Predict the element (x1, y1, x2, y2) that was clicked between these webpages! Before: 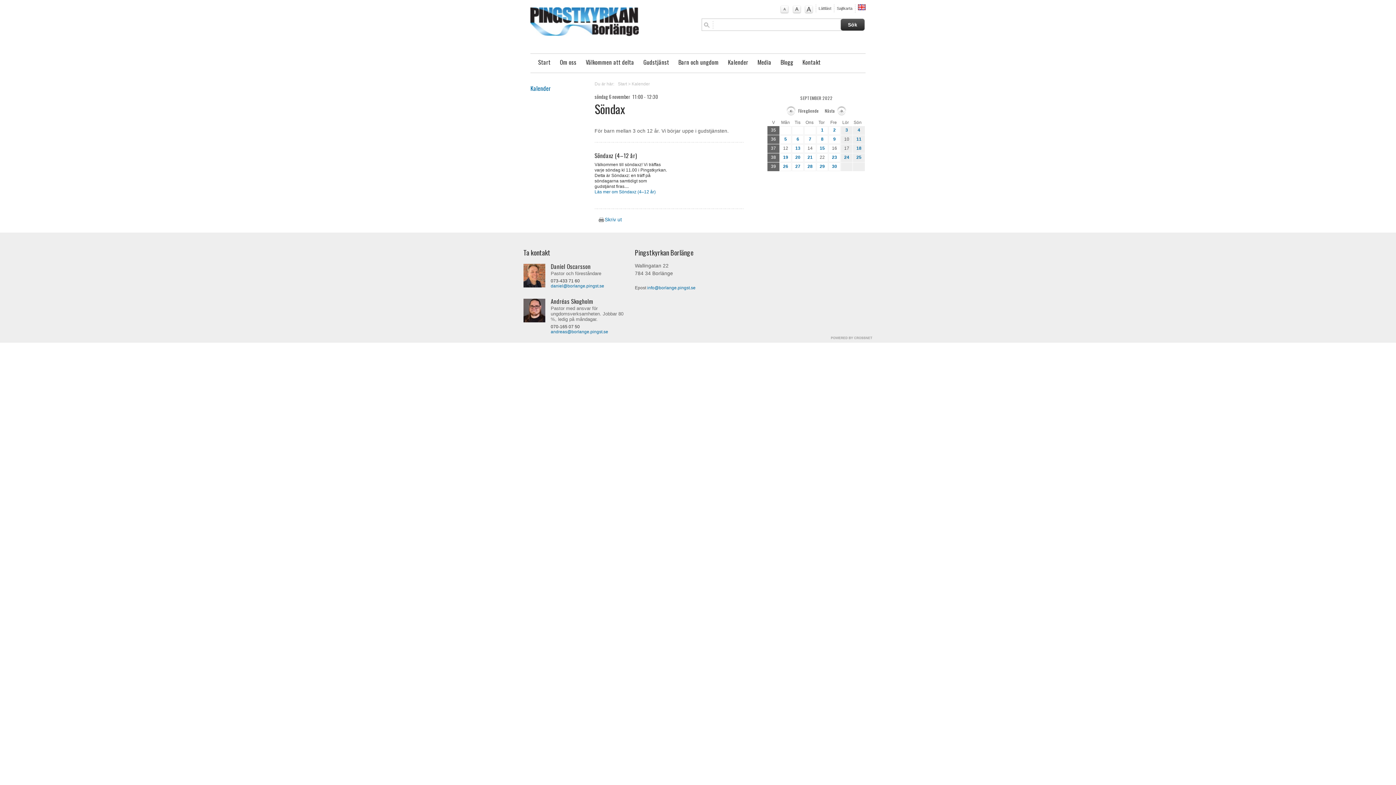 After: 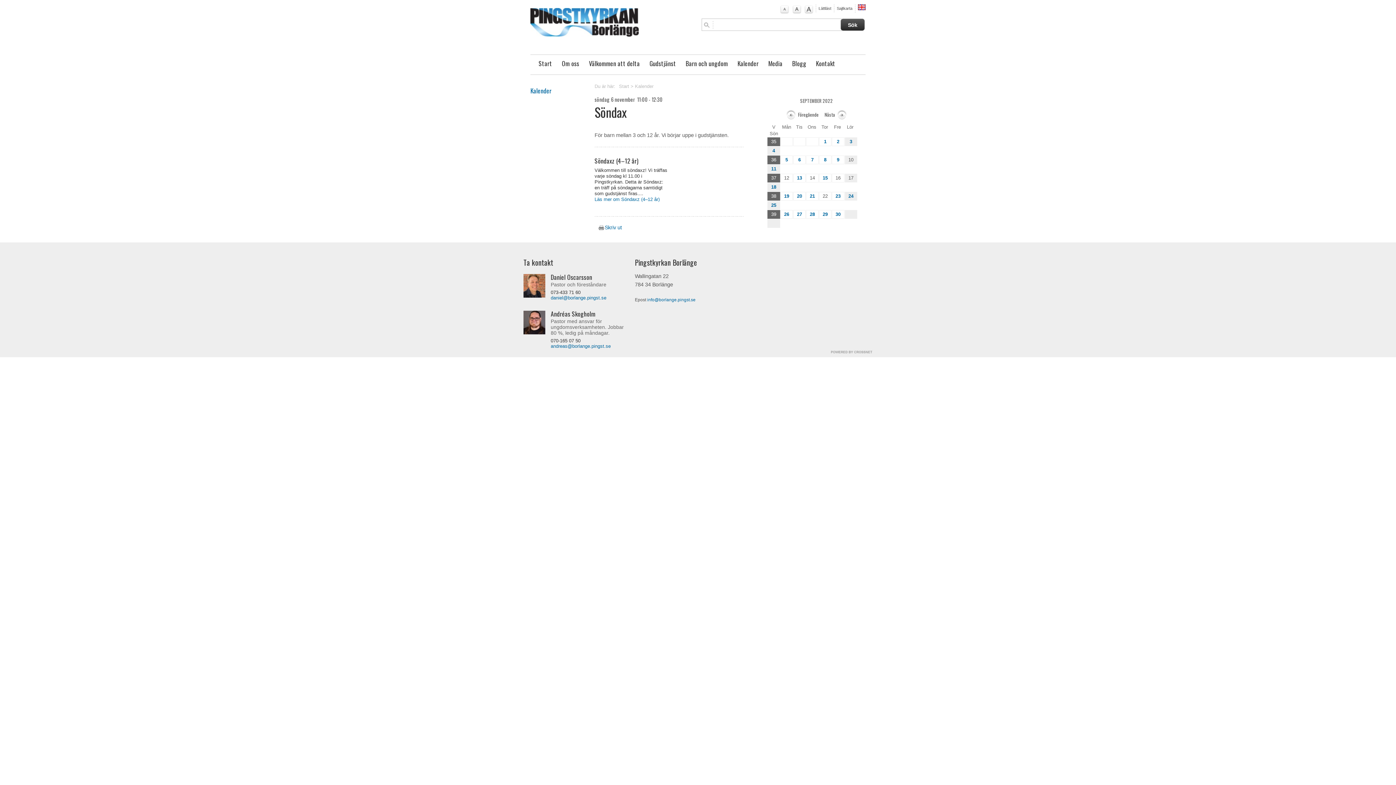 Action: label: A bbox: (789, 4, 801, 13)